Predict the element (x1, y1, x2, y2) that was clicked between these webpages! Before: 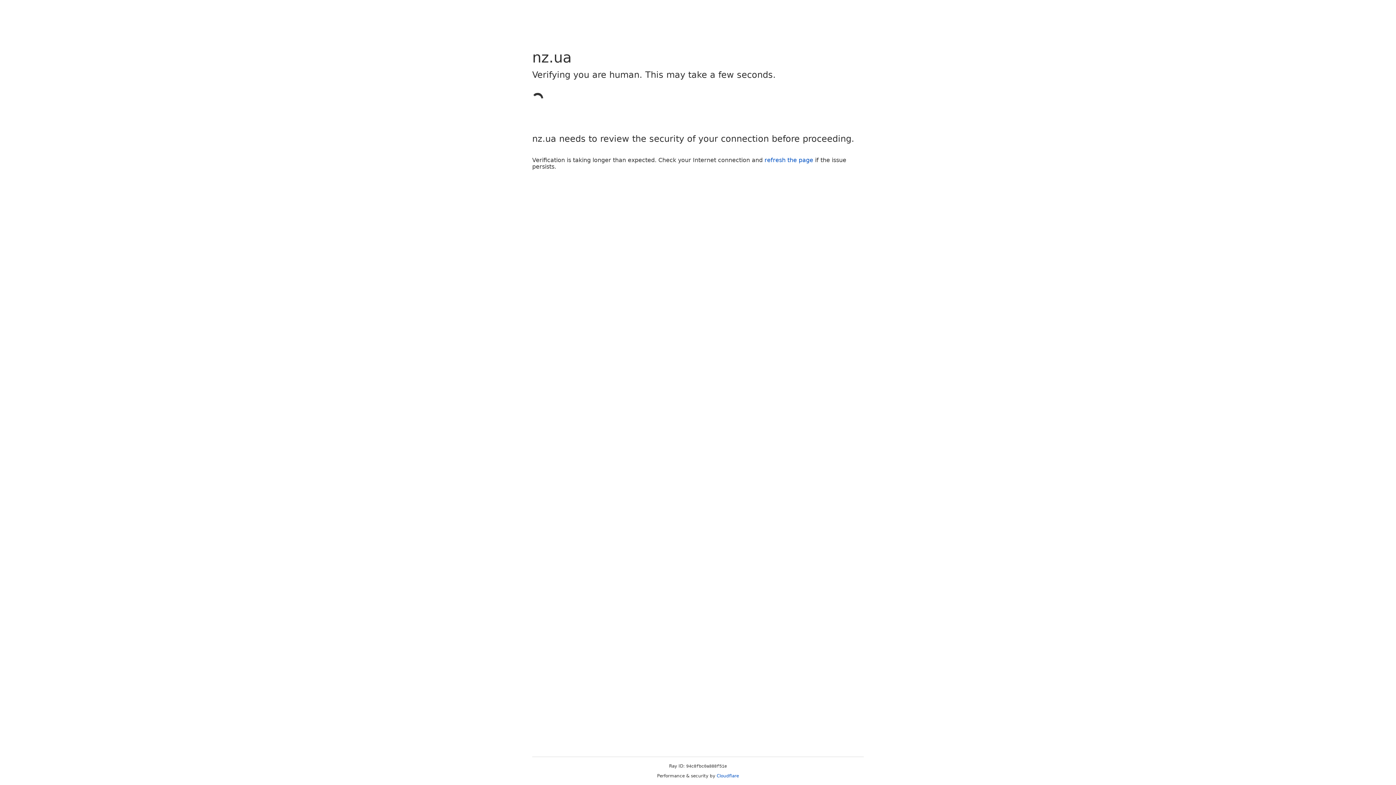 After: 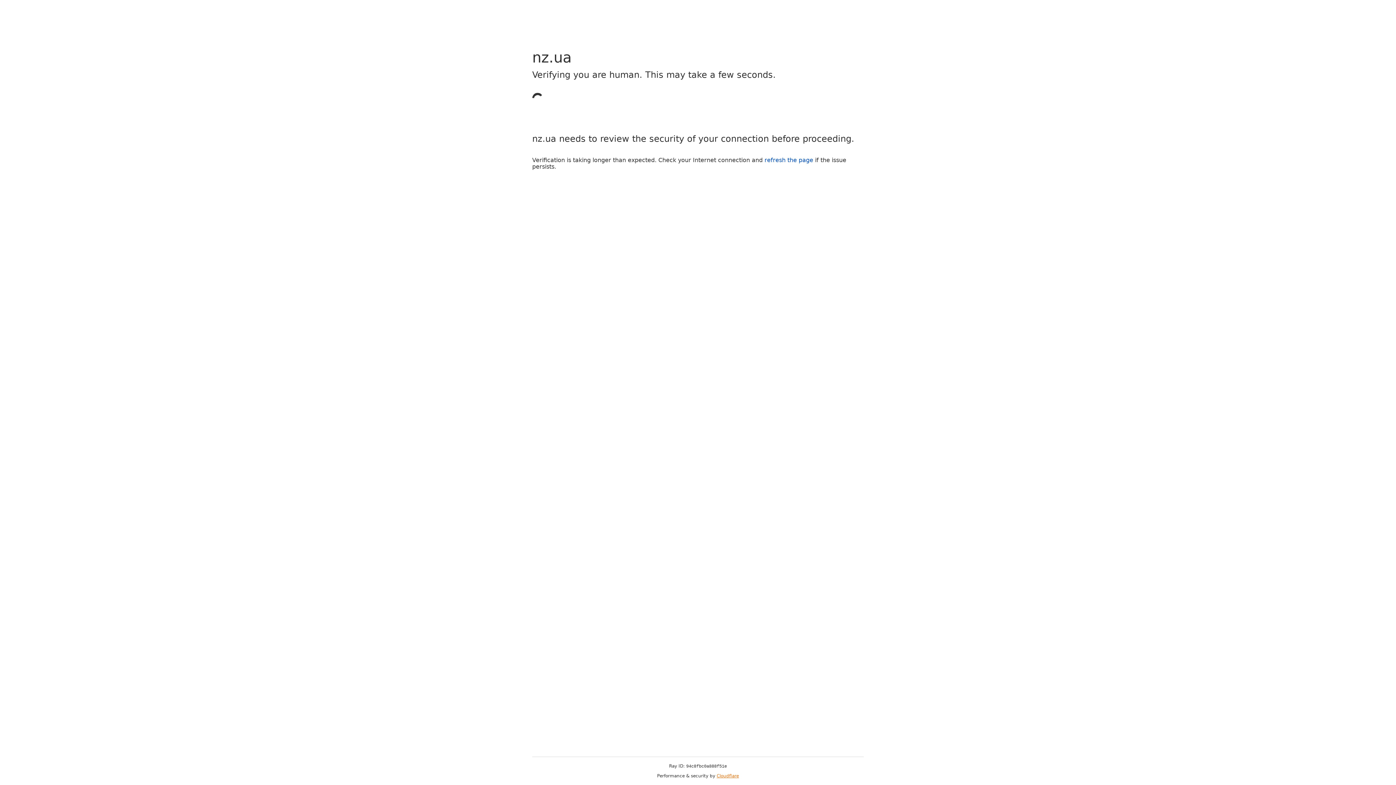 Action: label: Cloudflare bbox: (716, 773, 739, 778)